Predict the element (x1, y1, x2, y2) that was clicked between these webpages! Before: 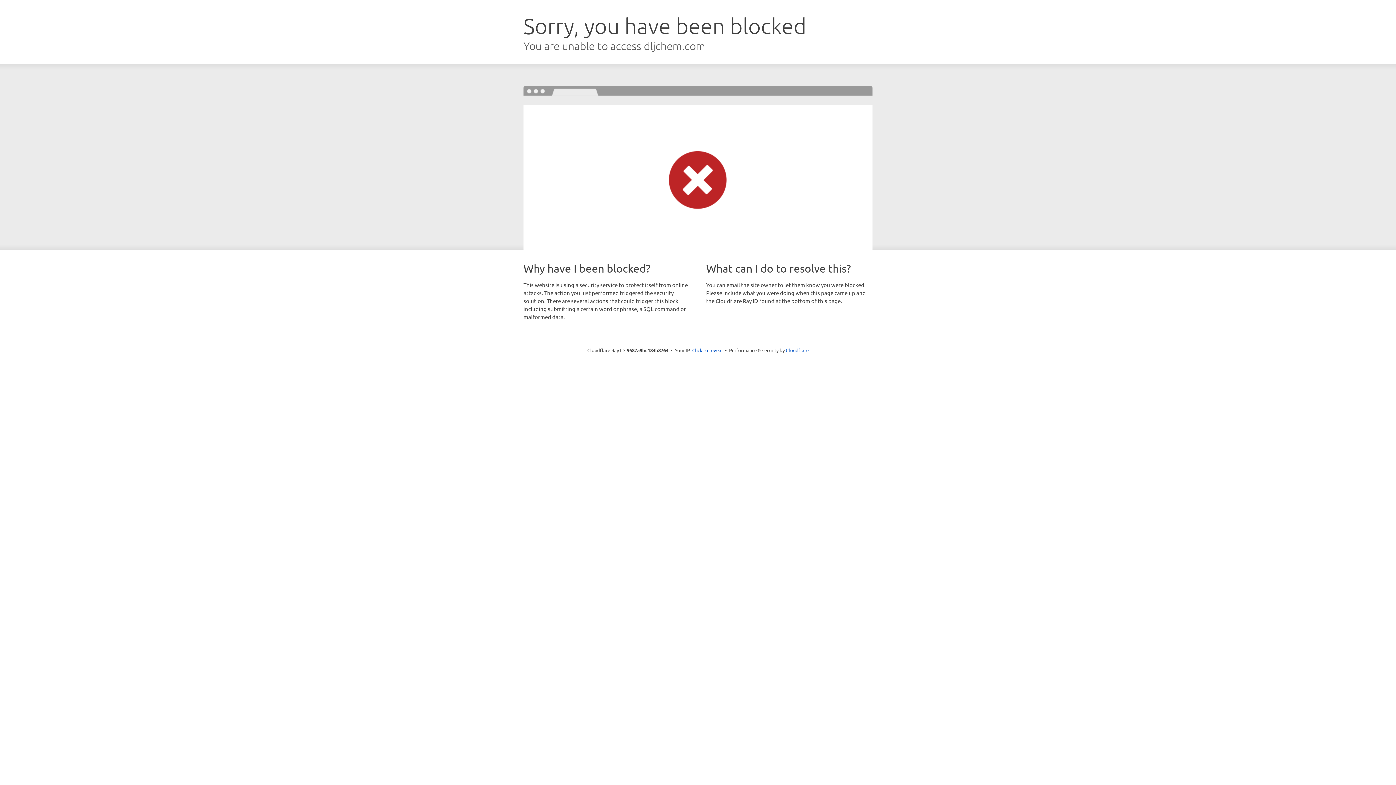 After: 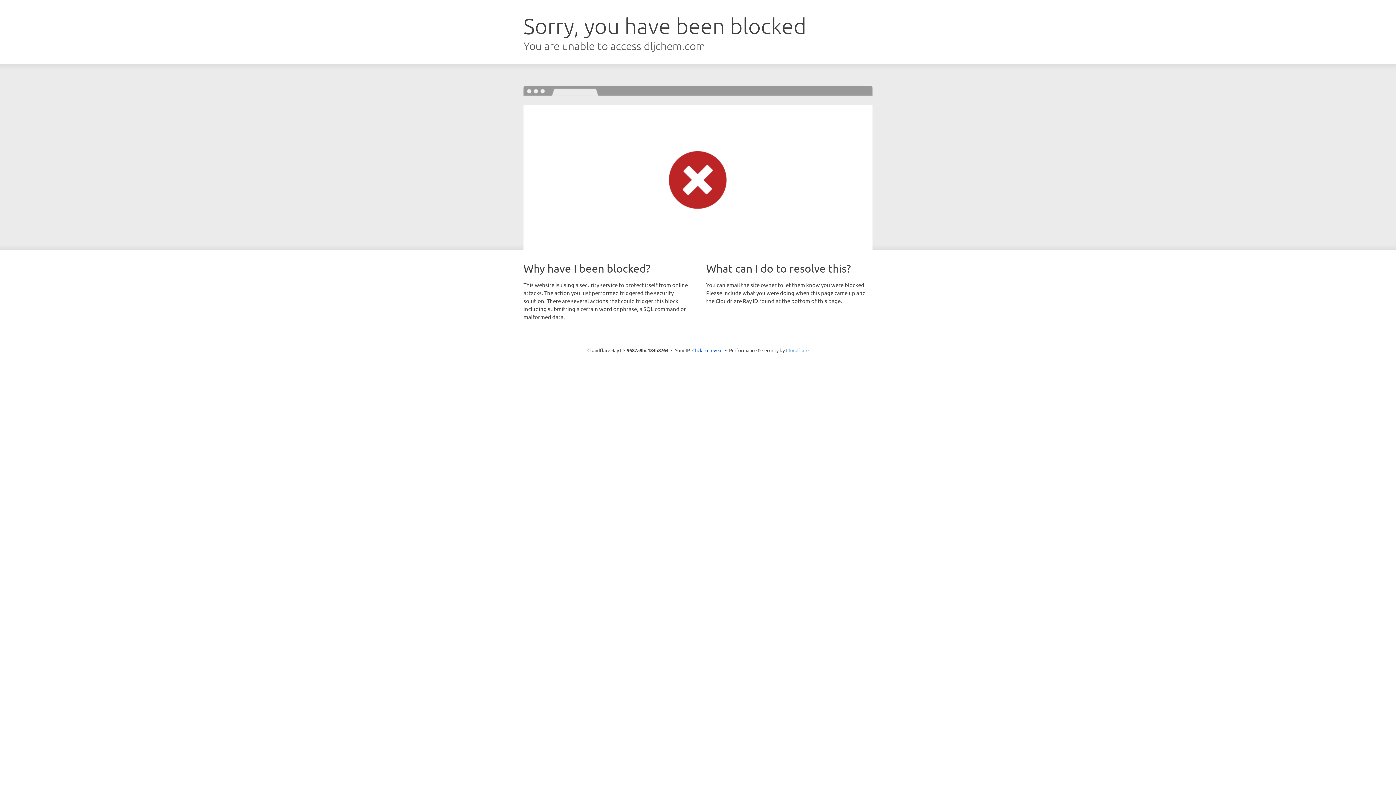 Action: bbox: (786, 347, 808, 353) label: Cloudflare